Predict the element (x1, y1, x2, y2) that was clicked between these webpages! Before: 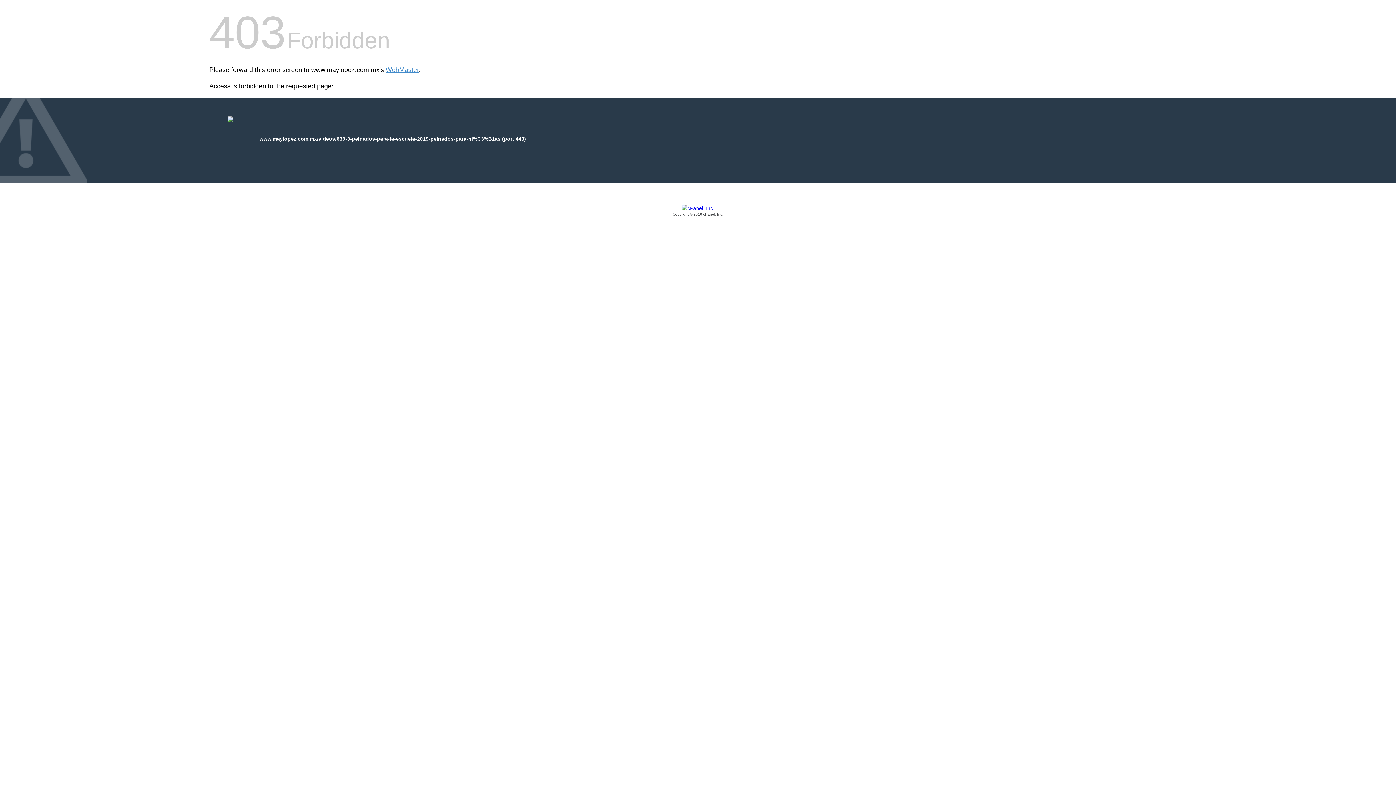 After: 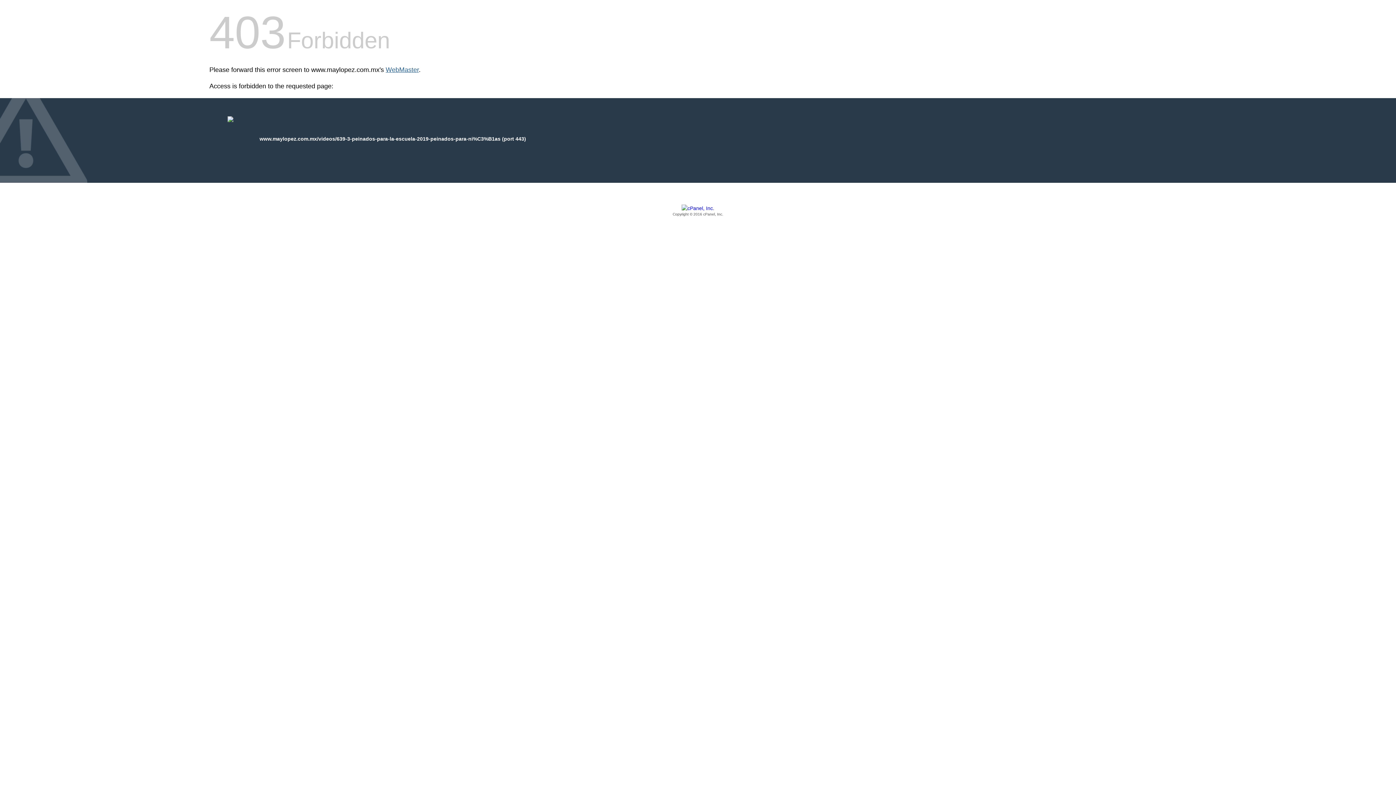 Action: label: WebMaster bbox: (385, 66, 418, 73)